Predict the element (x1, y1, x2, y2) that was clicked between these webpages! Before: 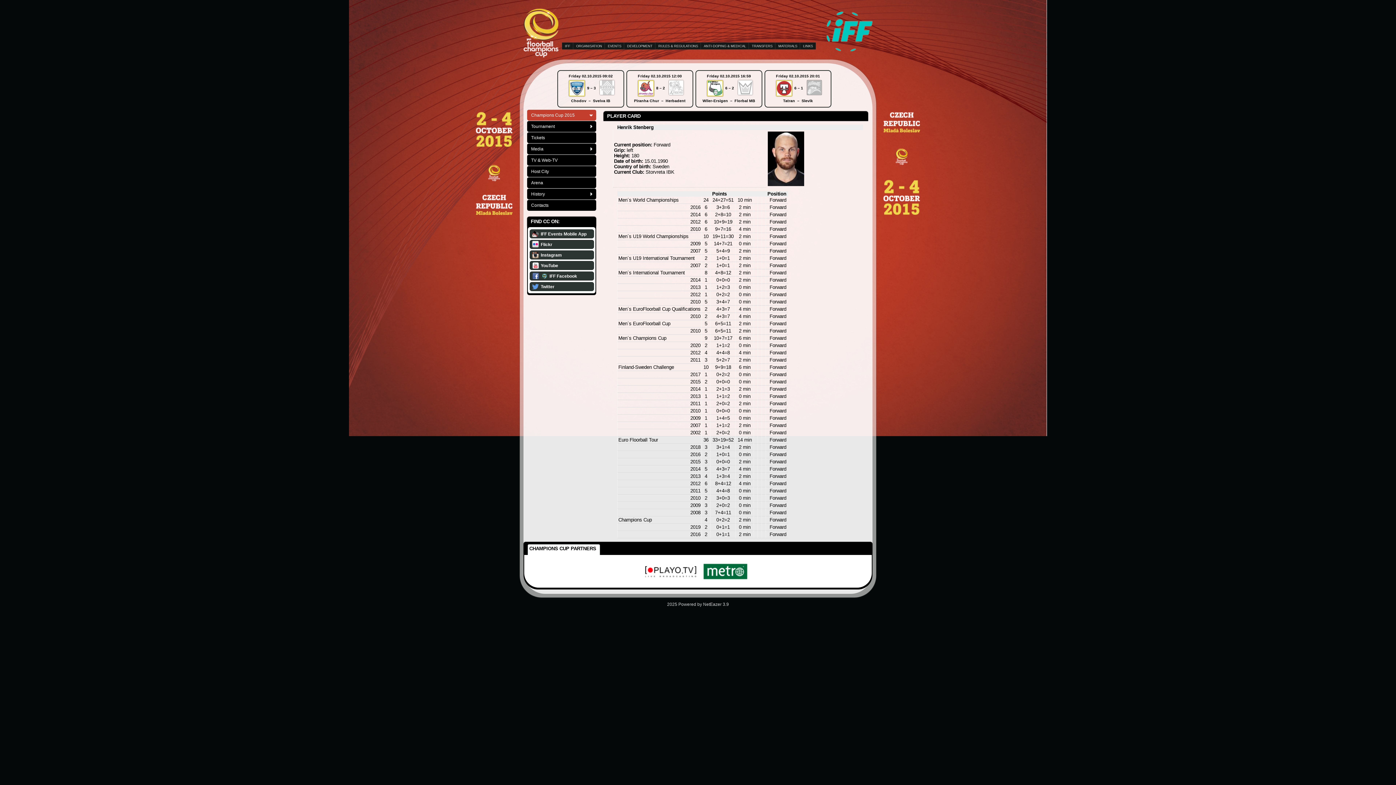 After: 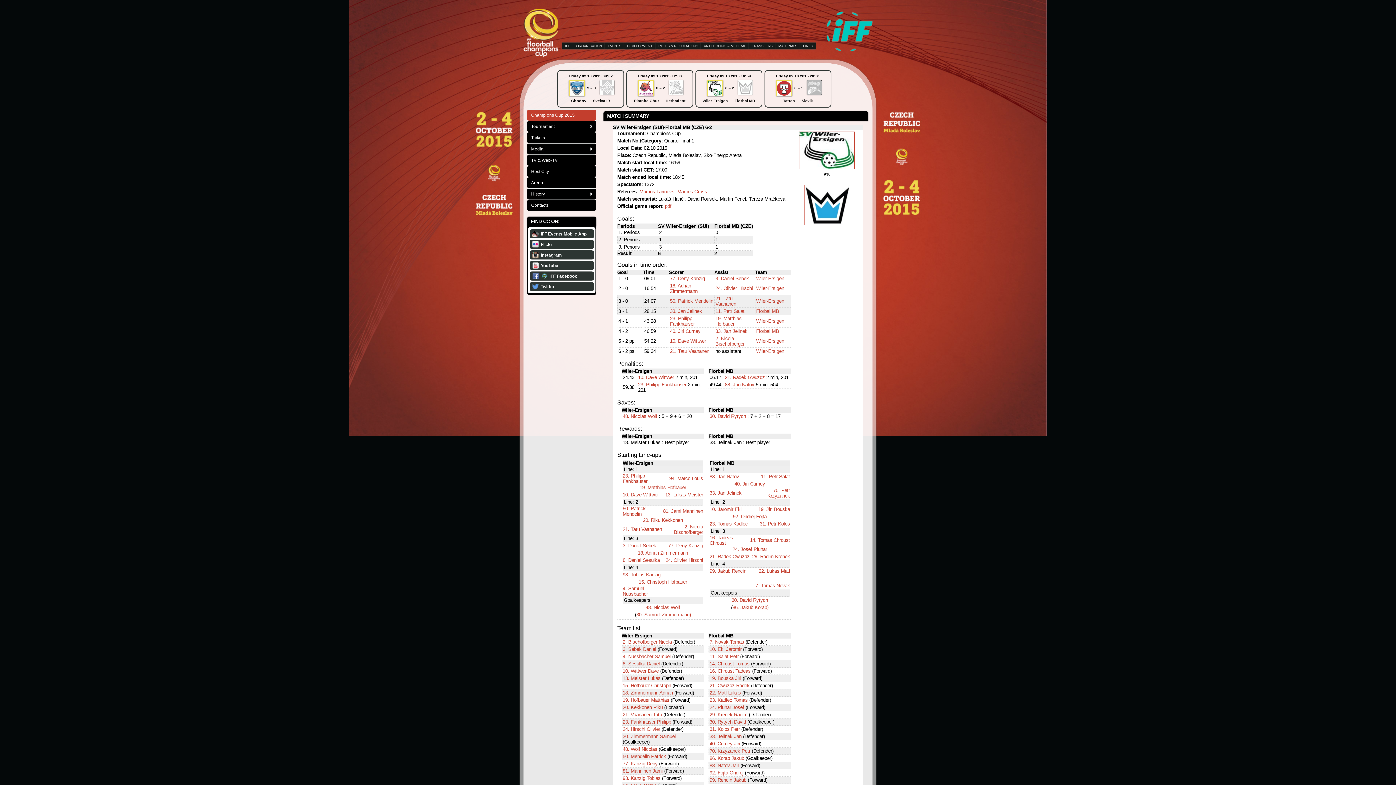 Action: label: Friday 02.10.2015 16:59 bbox: (700, 73, 758, 80)